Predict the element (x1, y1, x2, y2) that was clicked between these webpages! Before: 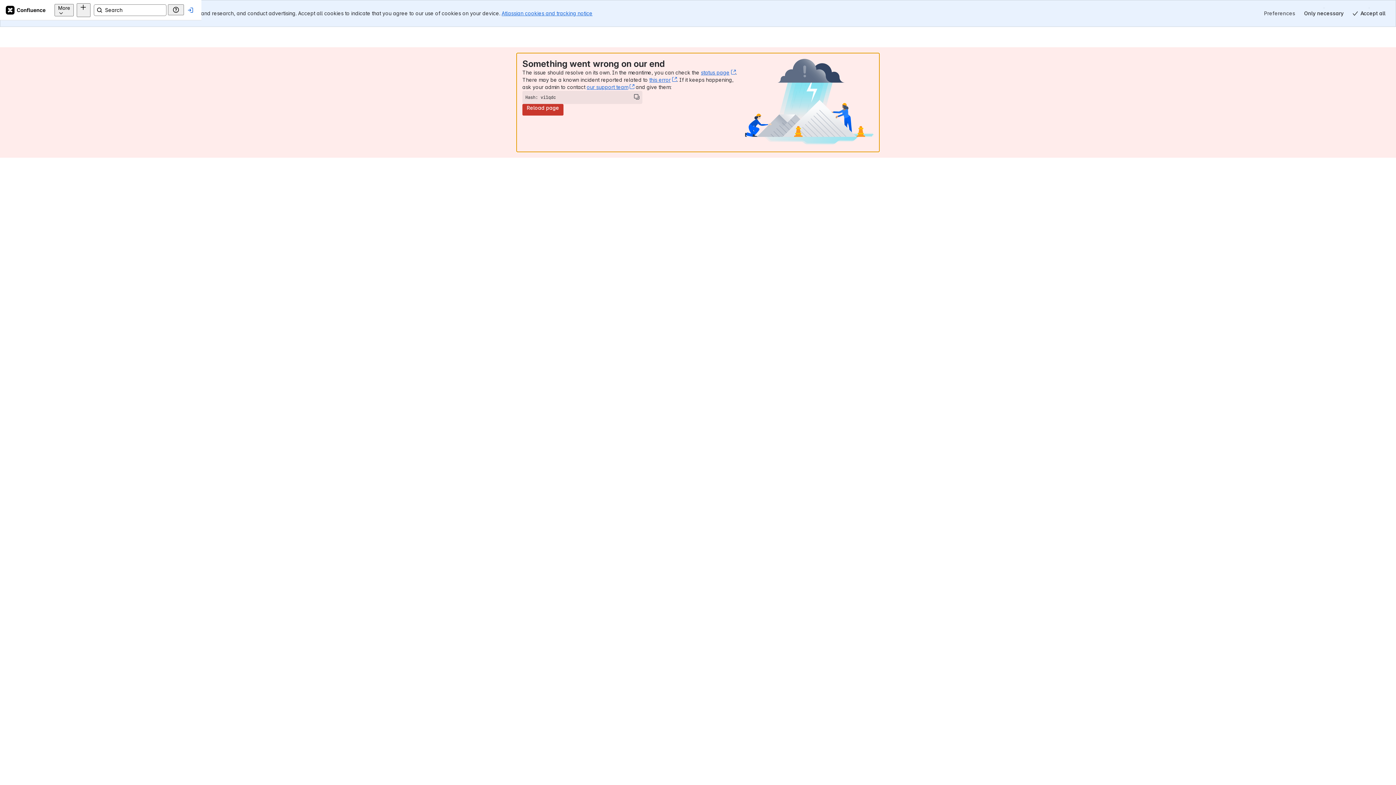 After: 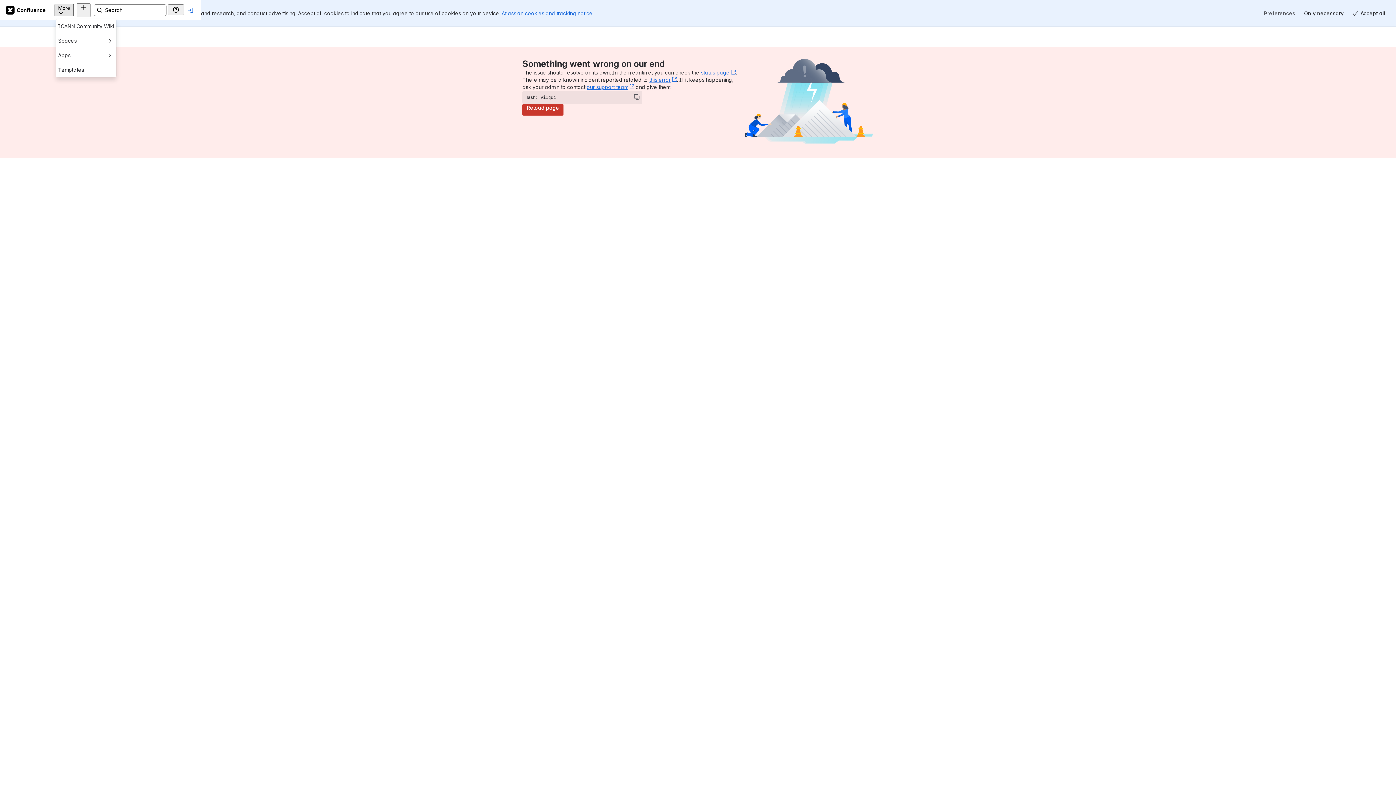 Action: label: More bbox: (95, 3, 114, 16)